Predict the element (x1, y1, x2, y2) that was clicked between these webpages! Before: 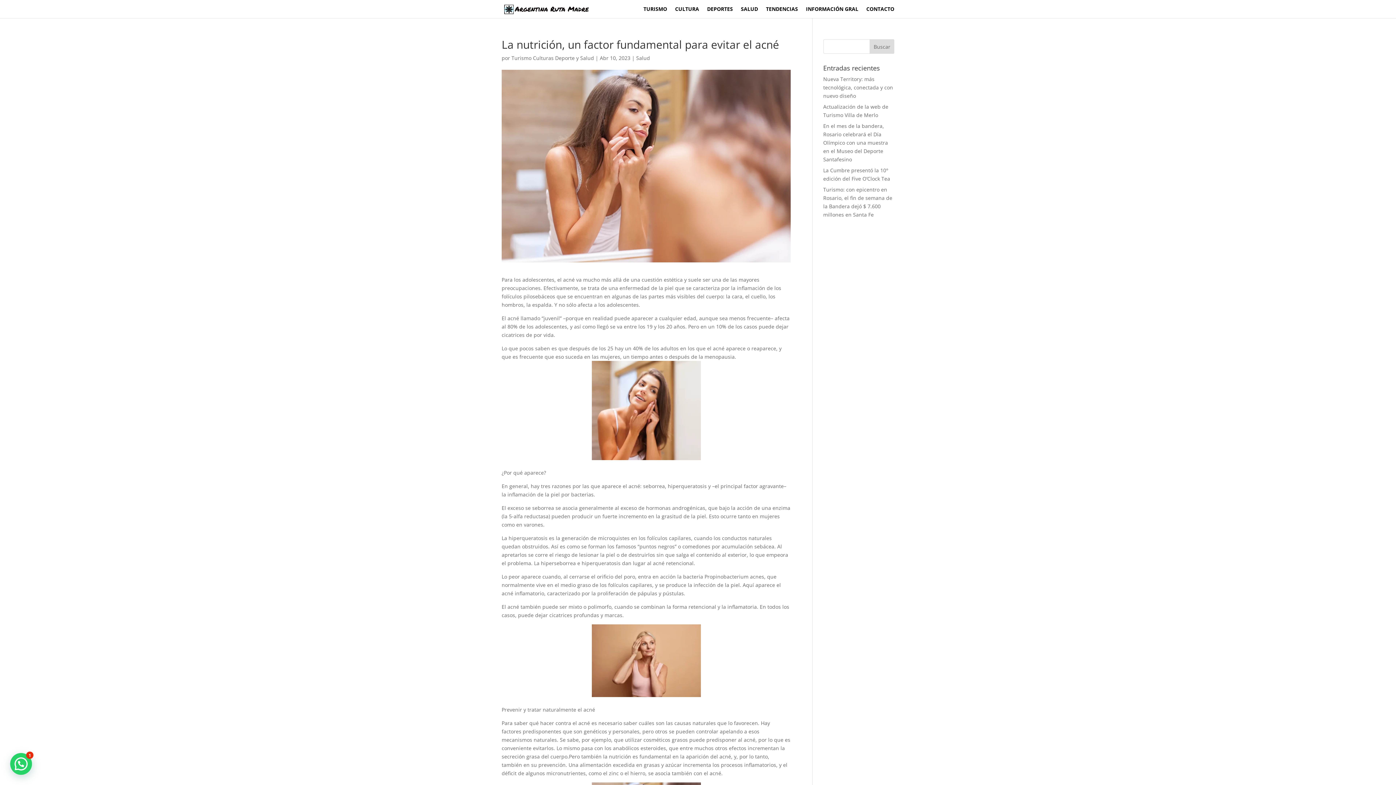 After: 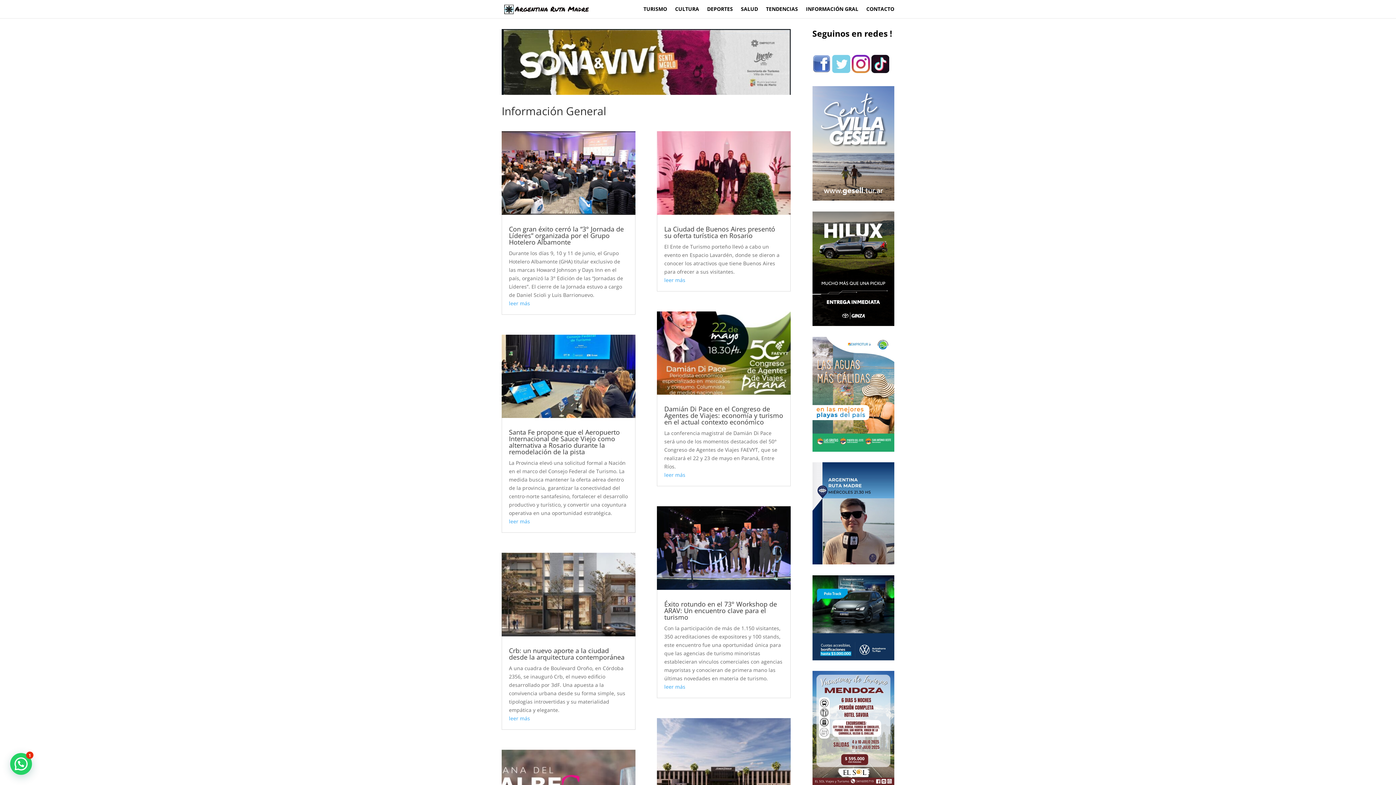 Action: label: INFORMACIÓN GRAL bbox: (806, 6, 858, 18)